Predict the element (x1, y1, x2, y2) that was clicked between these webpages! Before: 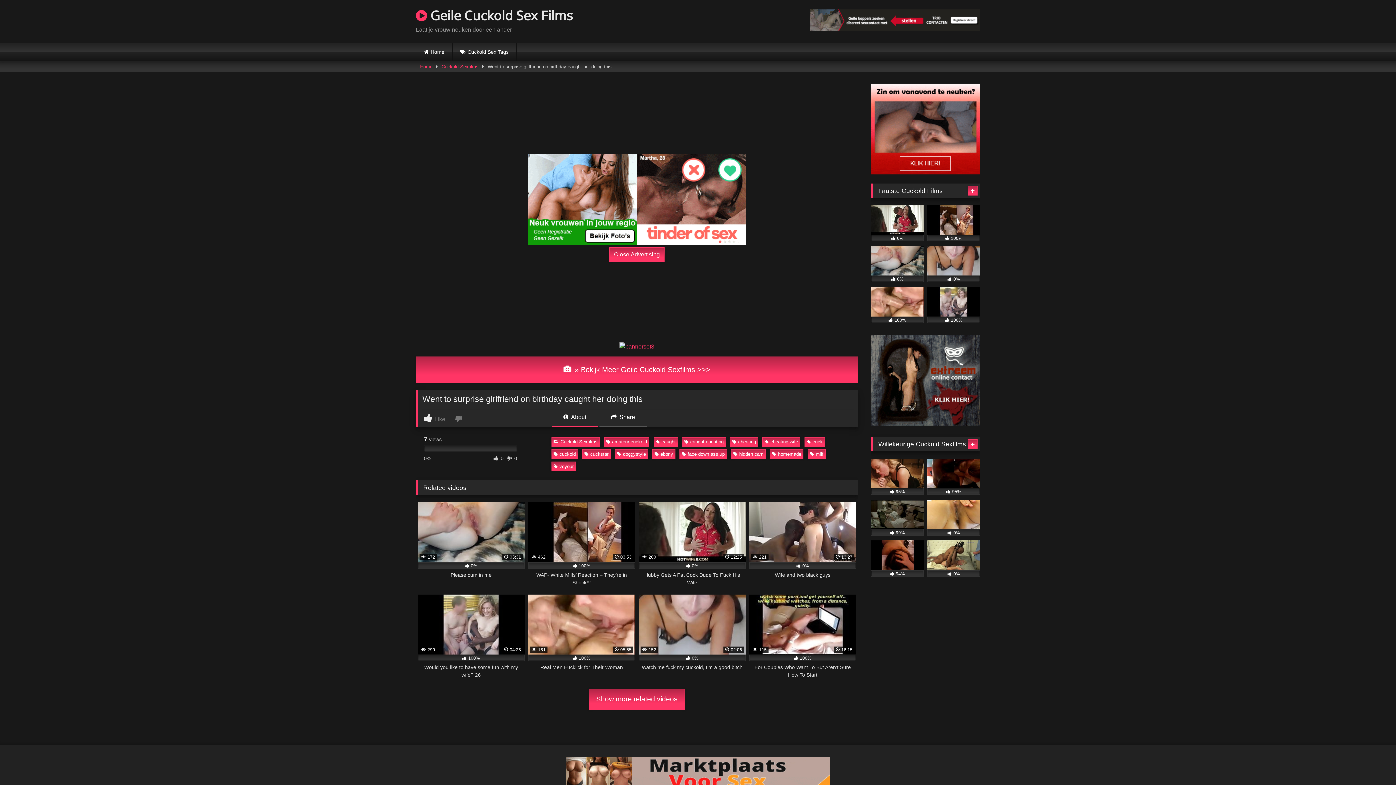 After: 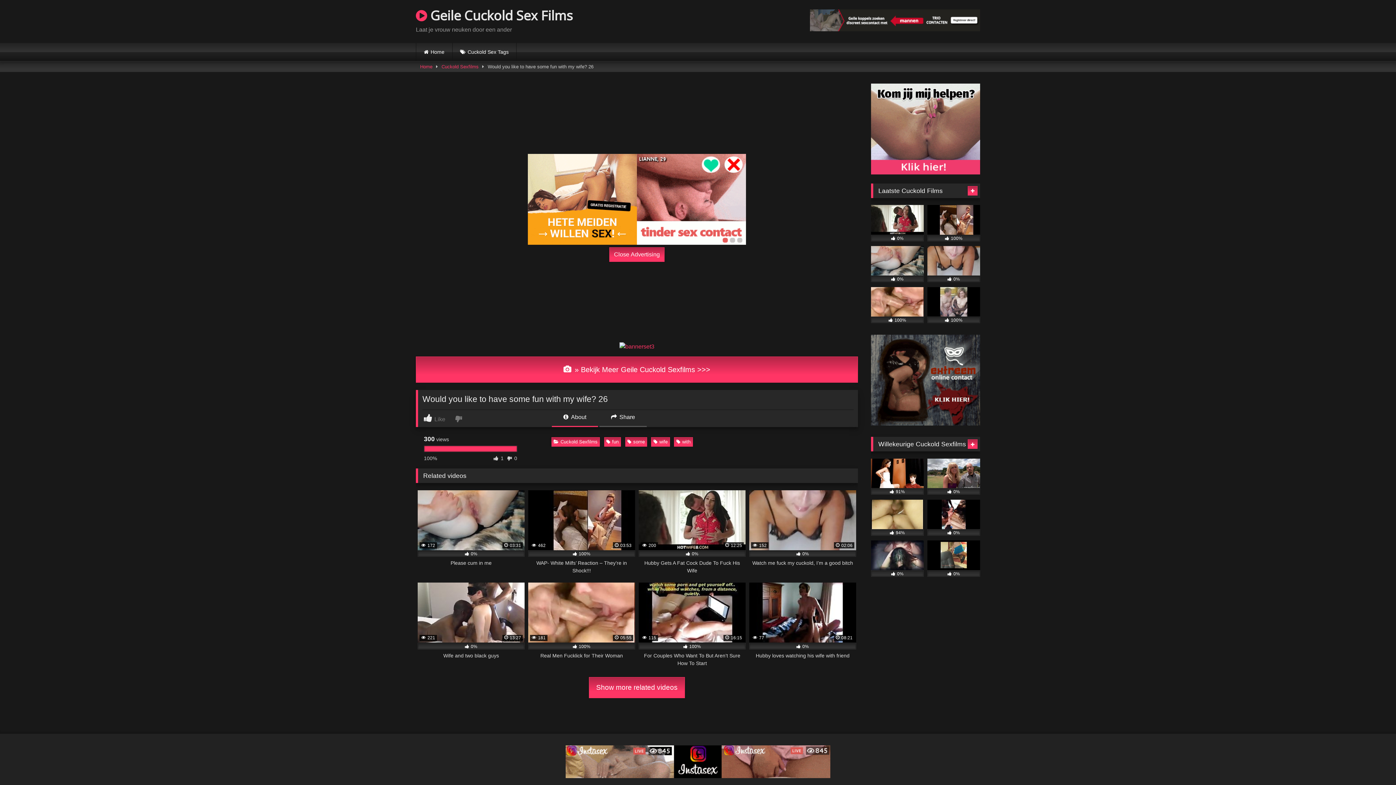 Action: bbox: (417, 594, 524, 679) label:  299
 04:28
 100%
Would you like to have some fun with my wife? 26